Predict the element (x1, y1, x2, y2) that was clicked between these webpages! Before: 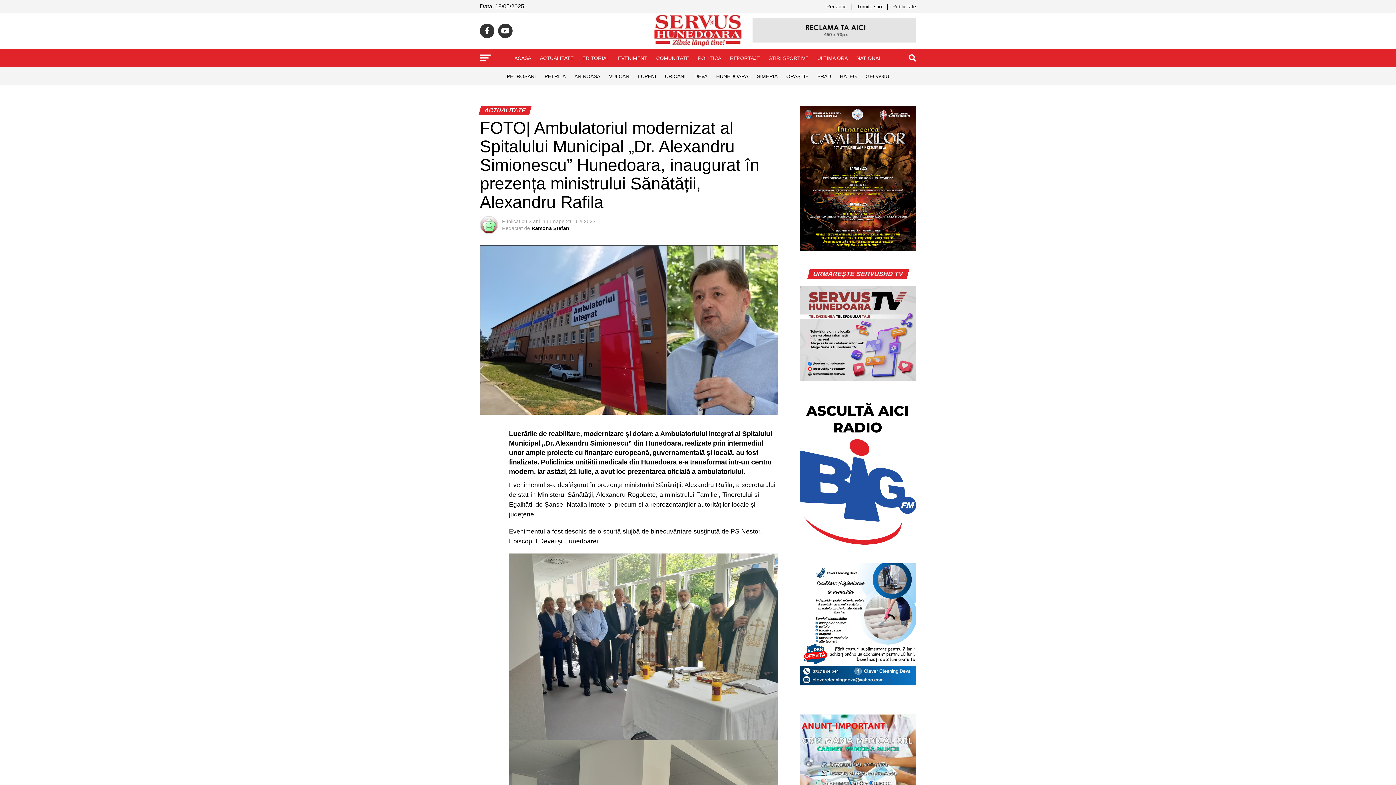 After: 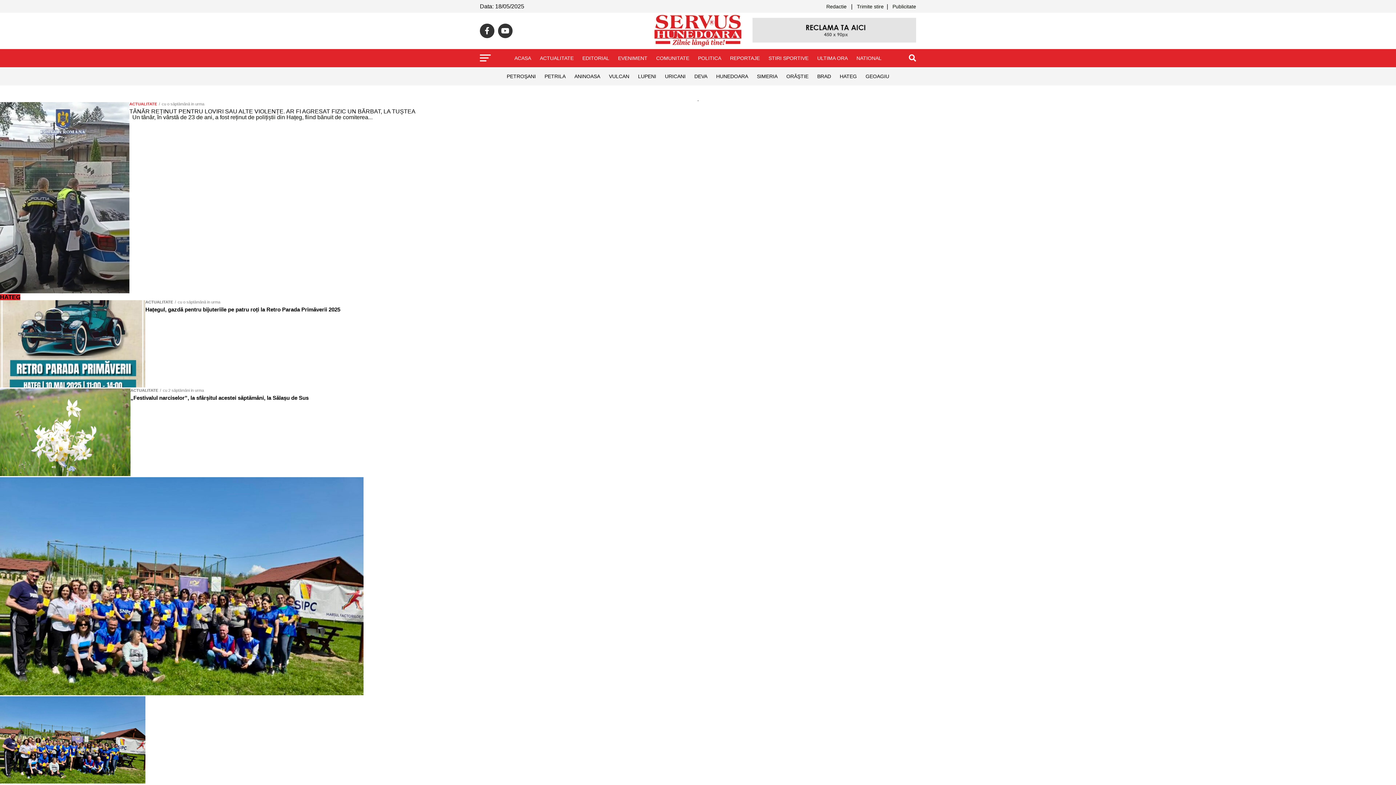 Action: bbox: (835, 67, 861, 85) label: HATEG